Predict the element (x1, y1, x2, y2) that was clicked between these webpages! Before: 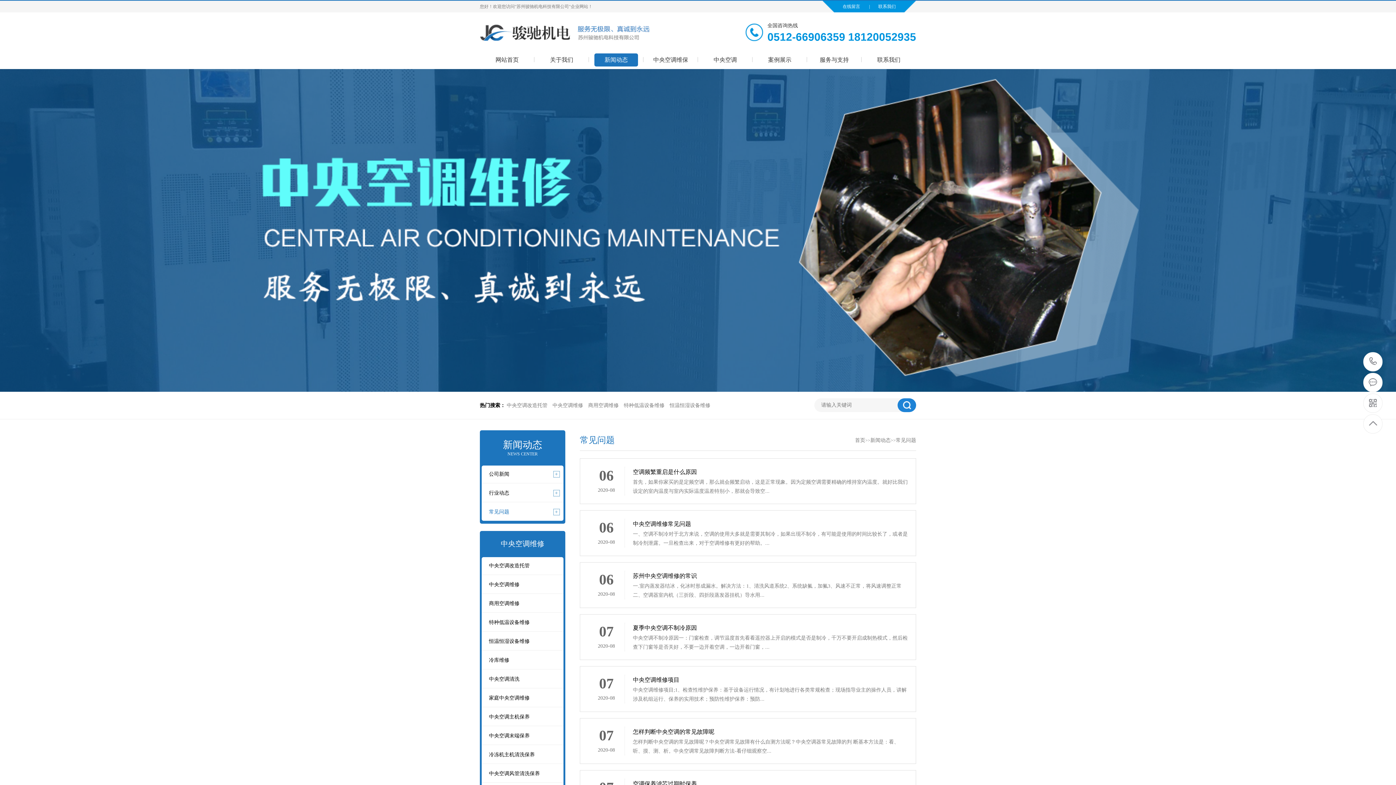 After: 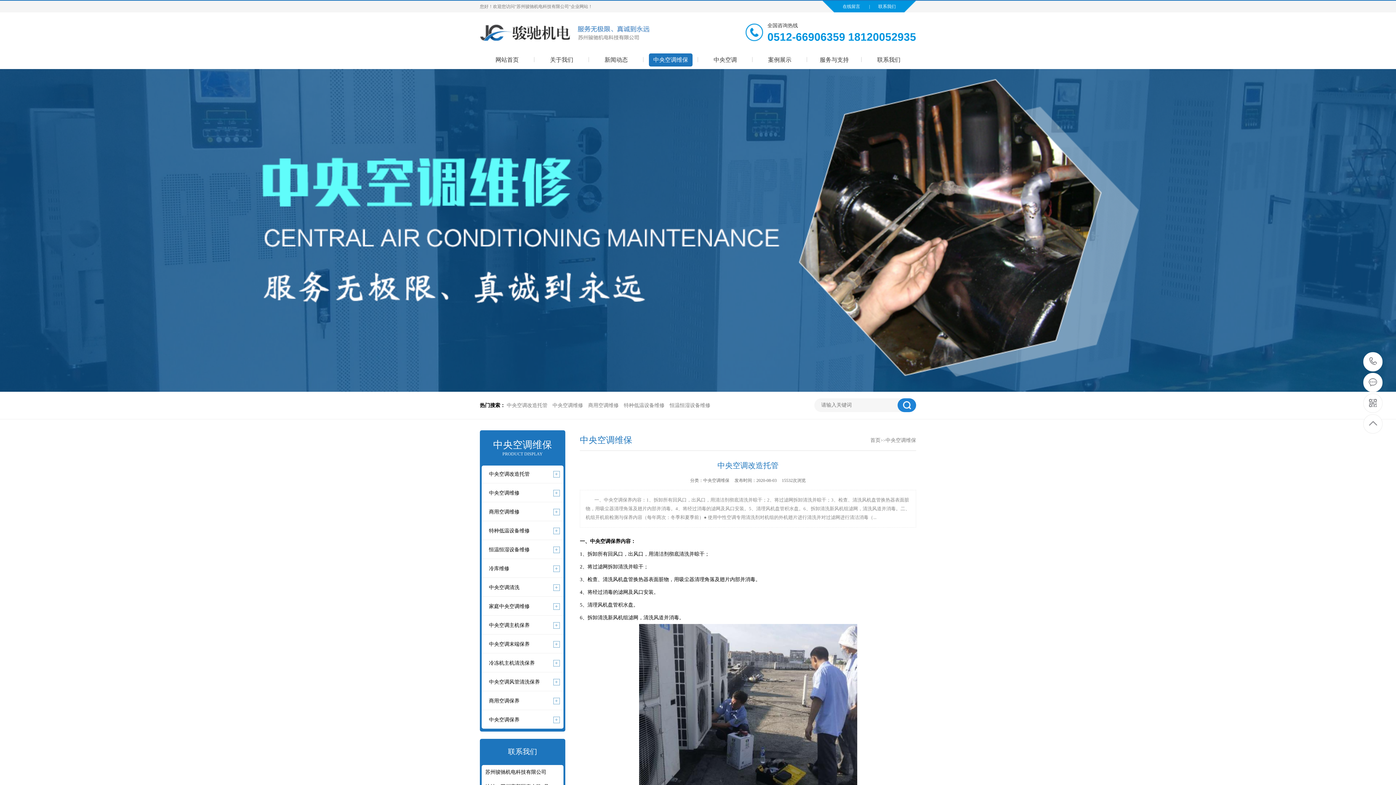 Action: bbox: (489, 563, 529, 568) label: 中央空调改造托管